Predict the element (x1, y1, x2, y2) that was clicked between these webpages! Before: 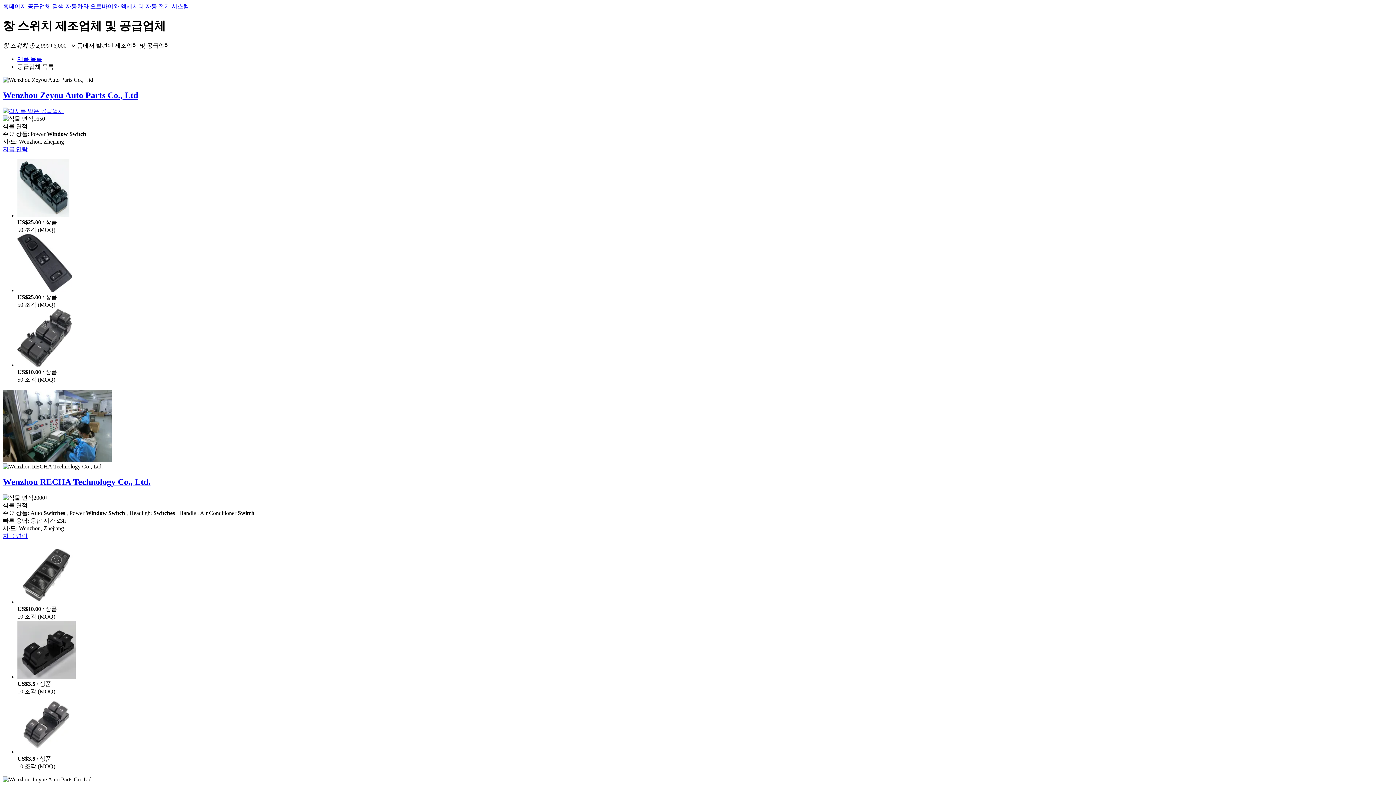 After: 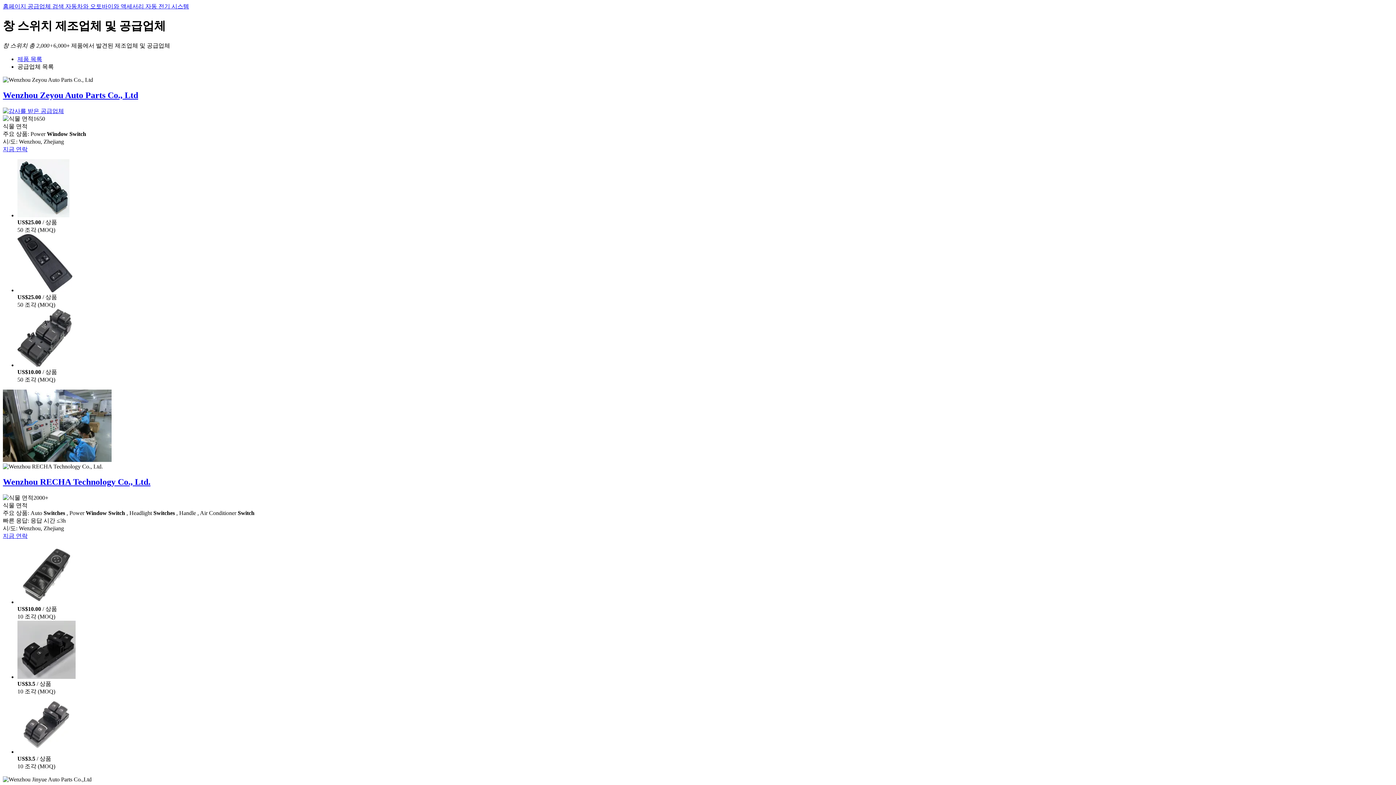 Action: bbox: (2, 107, 64, 114)